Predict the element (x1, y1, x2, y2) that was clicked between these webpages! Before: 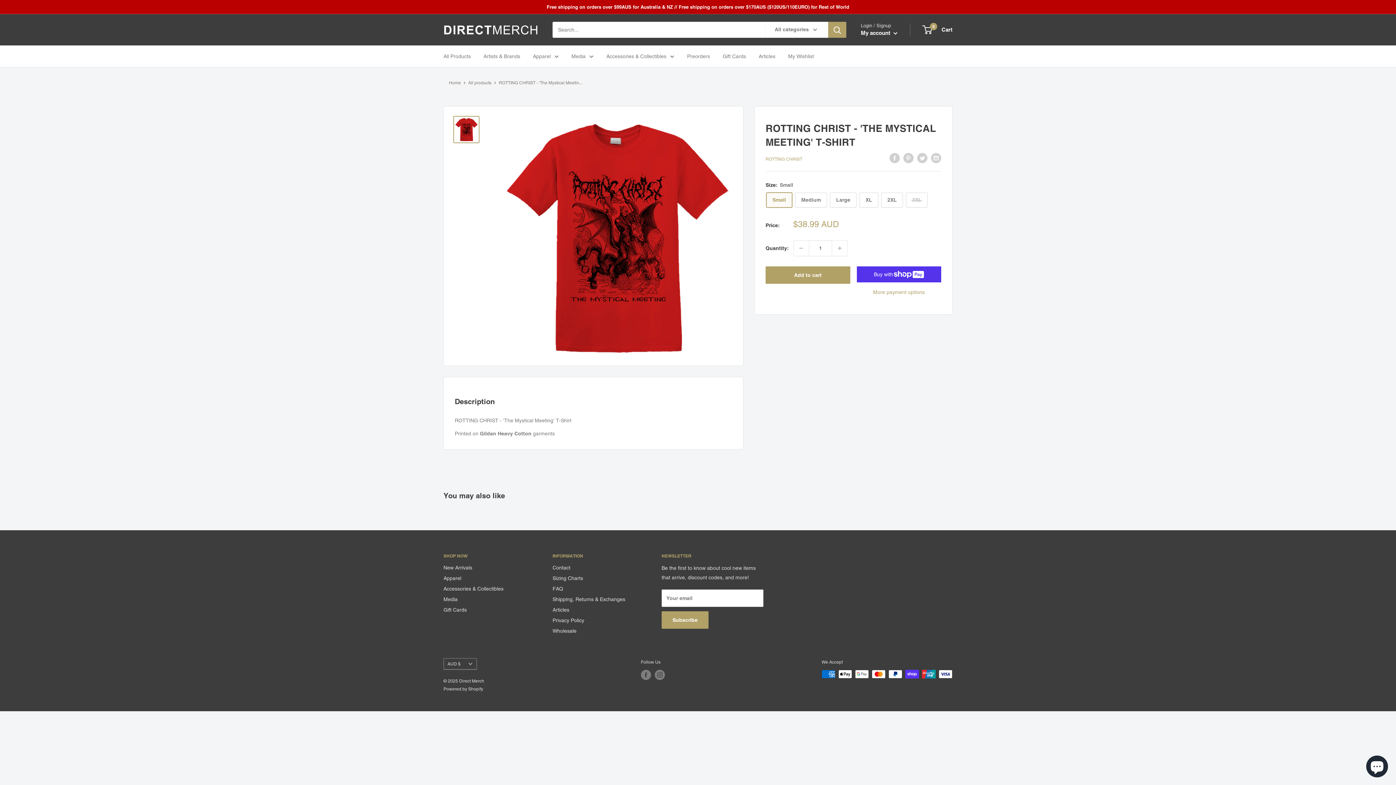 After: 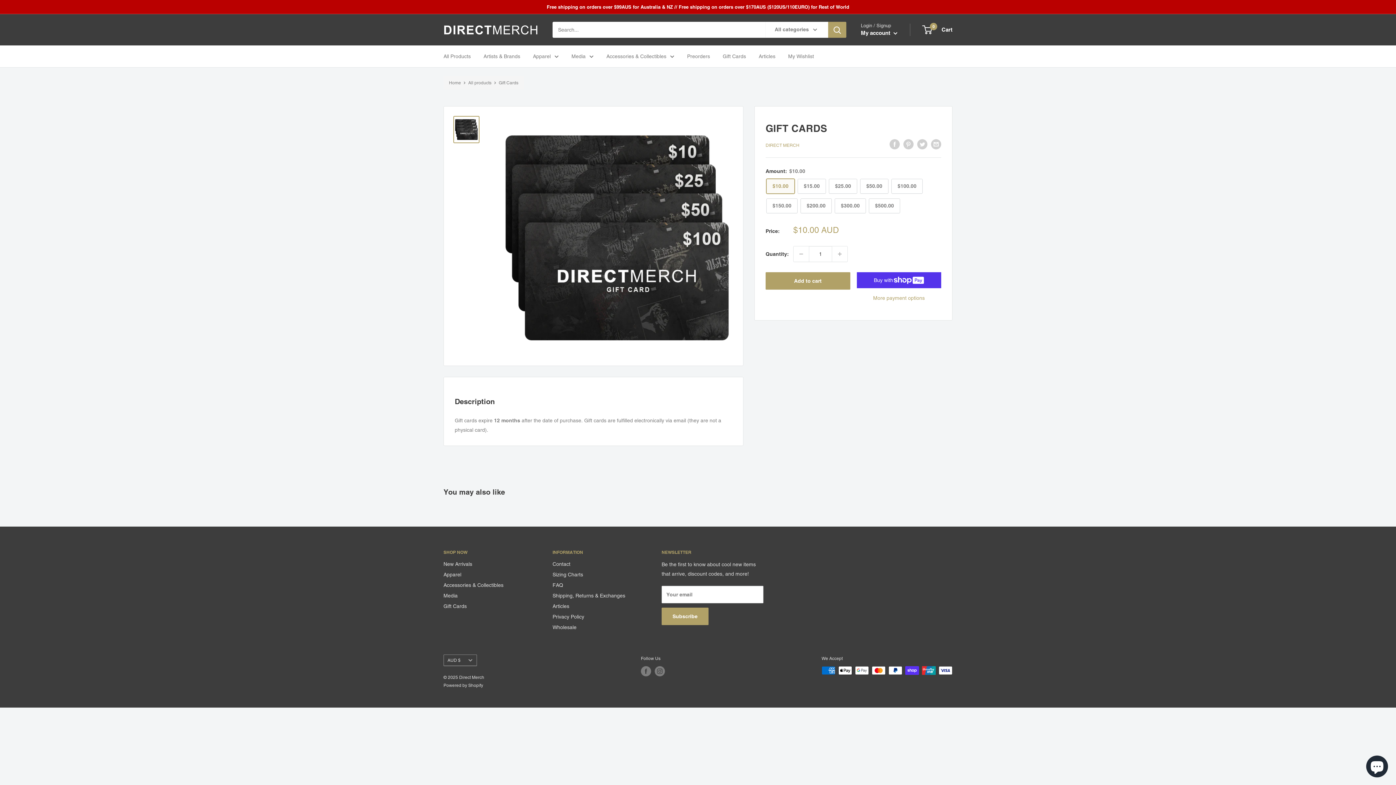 Action: label: Gift Cards bbox: (443, 605, 527, 615)